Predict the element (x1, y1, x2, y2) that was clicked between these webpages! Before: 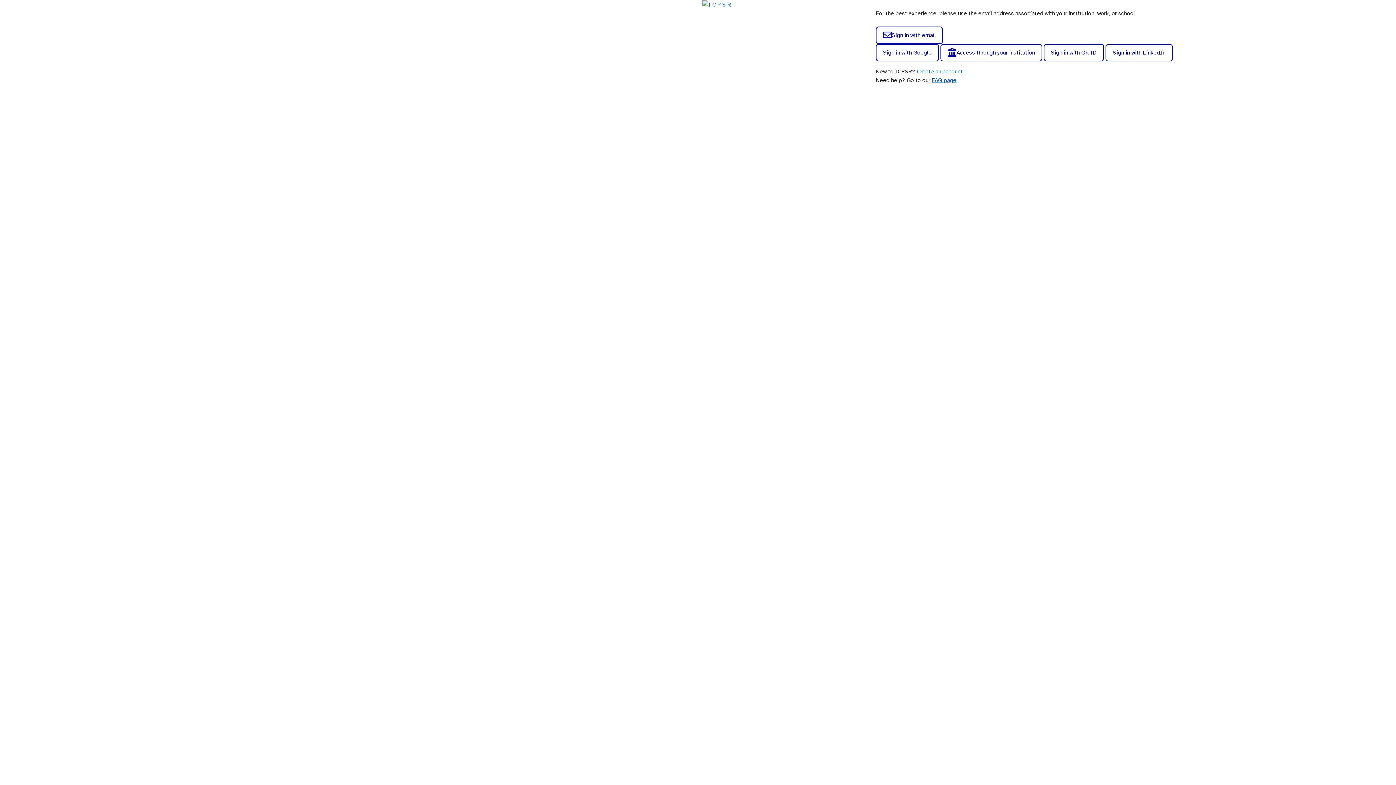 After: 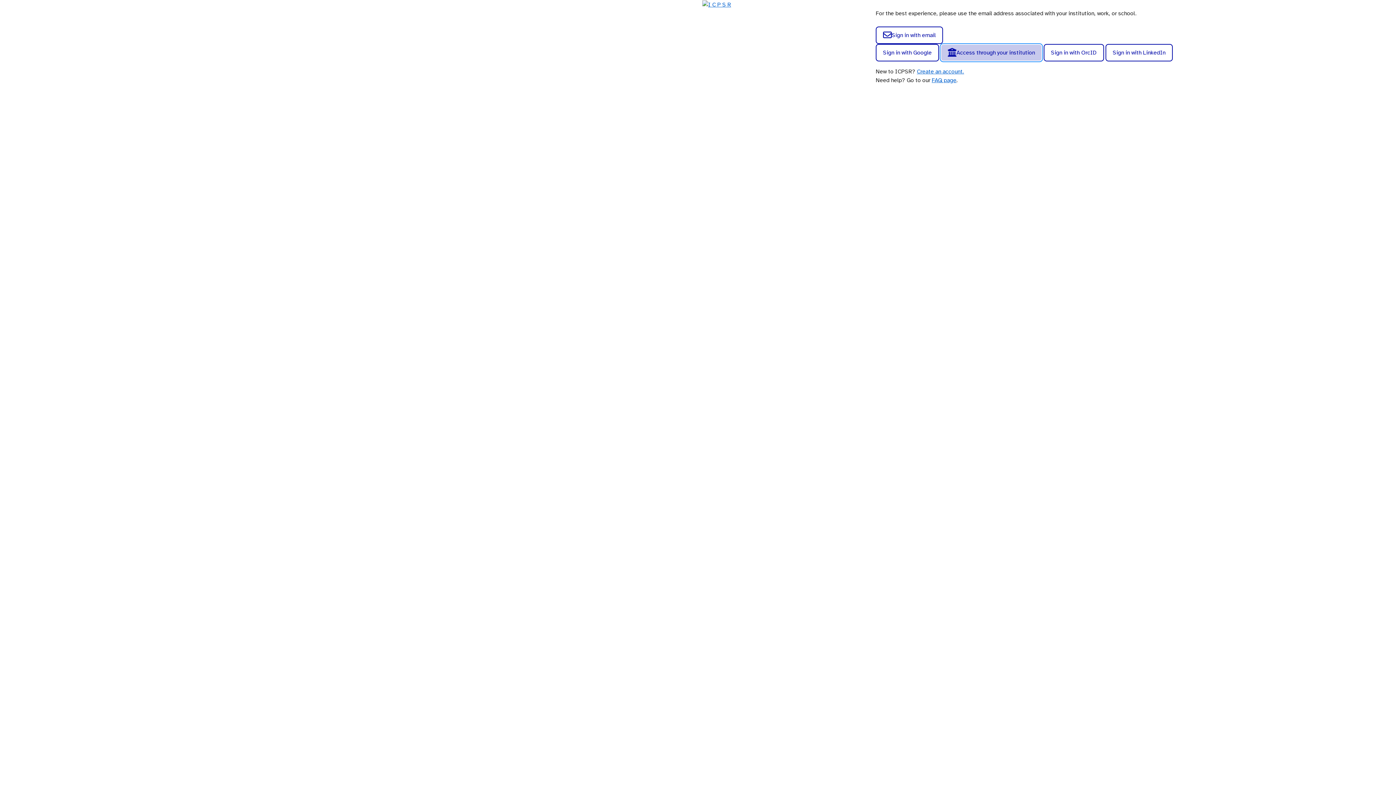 Action: bbox: (940, 44, 1042, 61) label: Access through your institution